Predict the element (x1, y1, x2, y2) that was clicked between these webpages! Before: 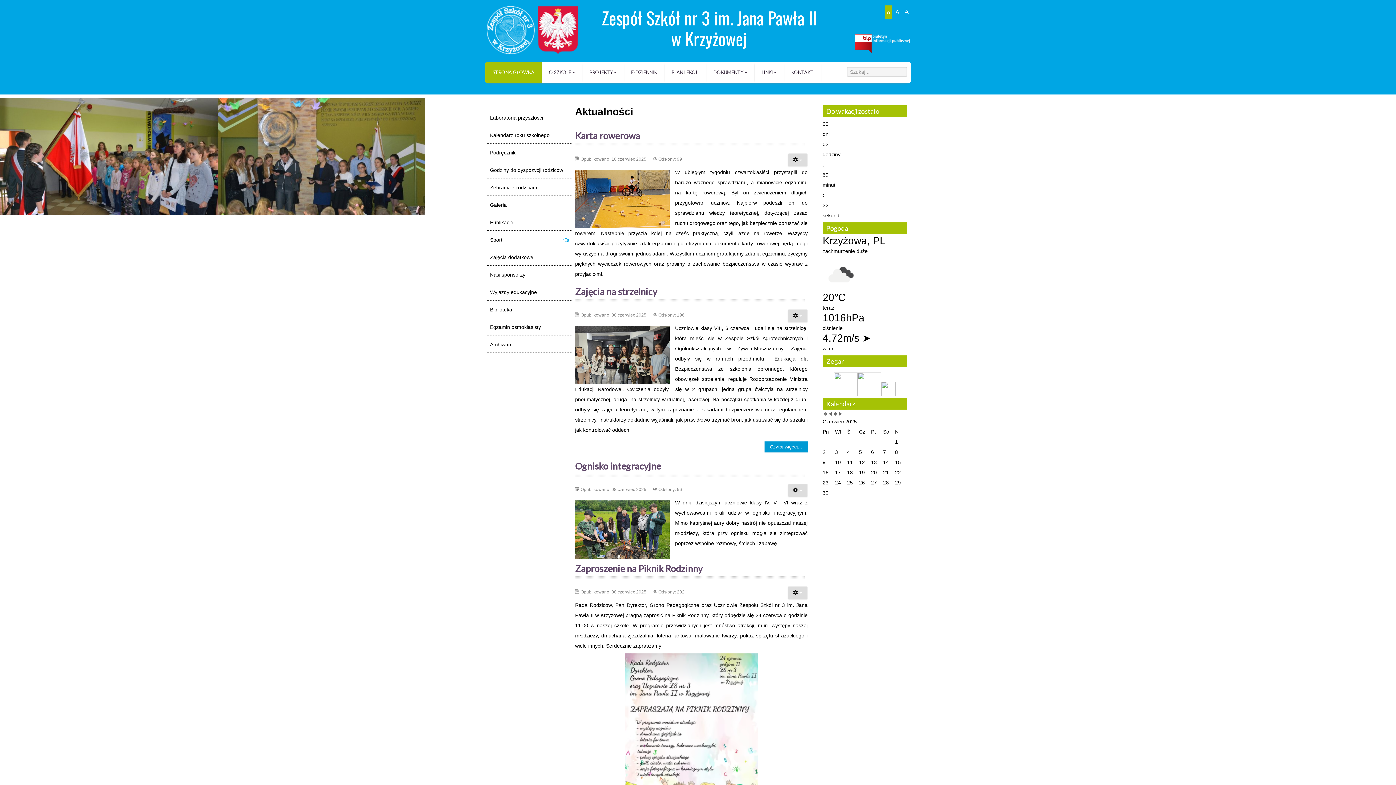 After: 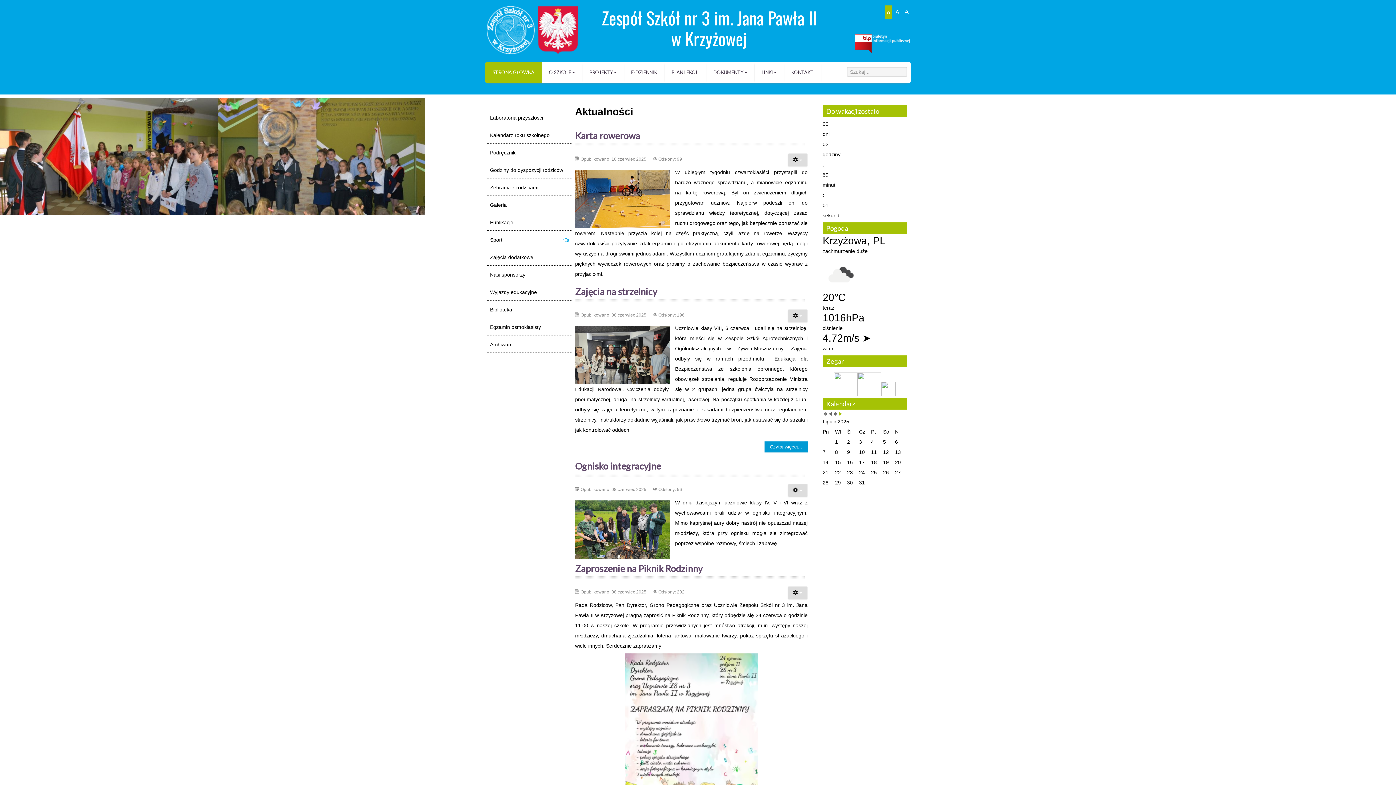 Action: label: Następny miesiąc bbox: (838, 411, 843, 417)